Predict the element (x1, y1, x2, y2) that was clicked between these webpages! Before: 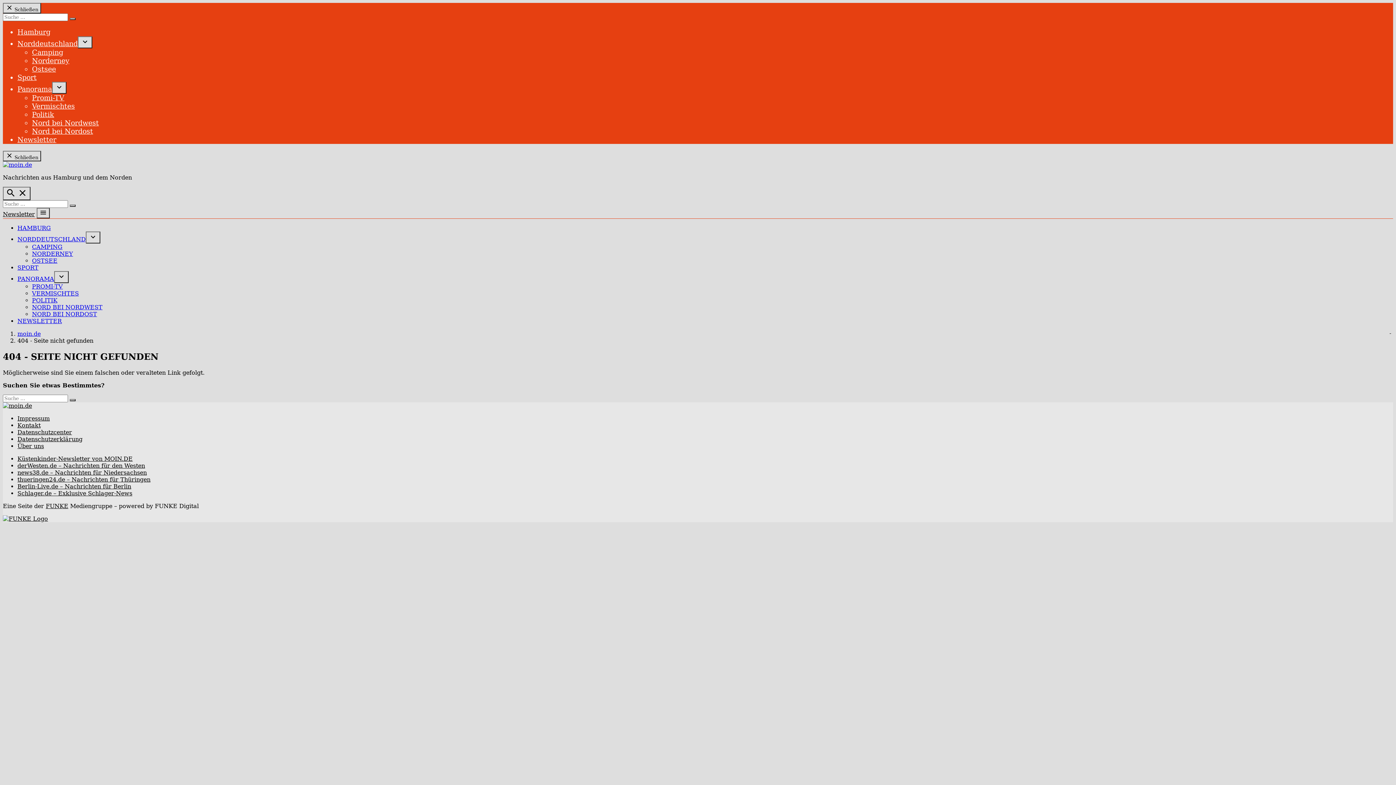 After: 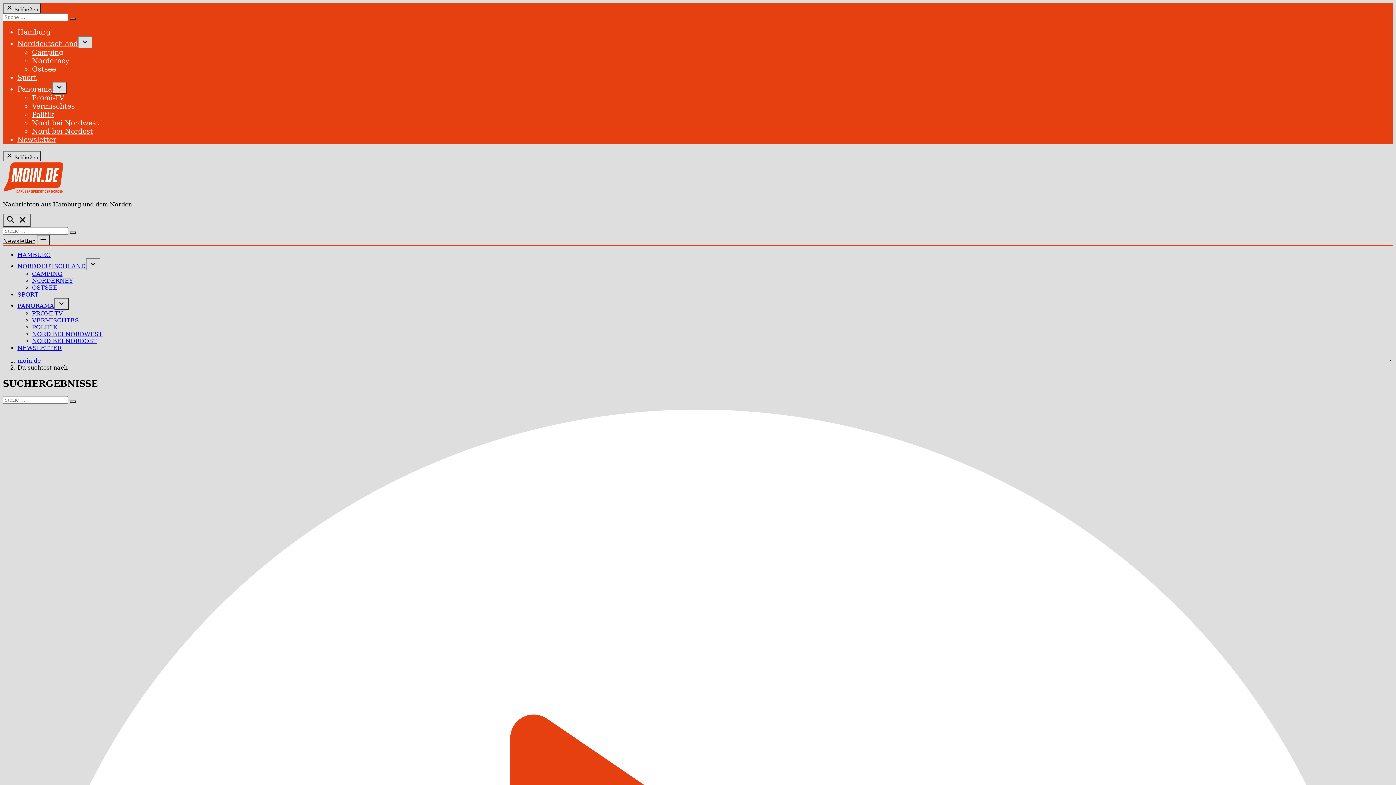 Action: bbox: (69, 204, 75, 207) label: Suche